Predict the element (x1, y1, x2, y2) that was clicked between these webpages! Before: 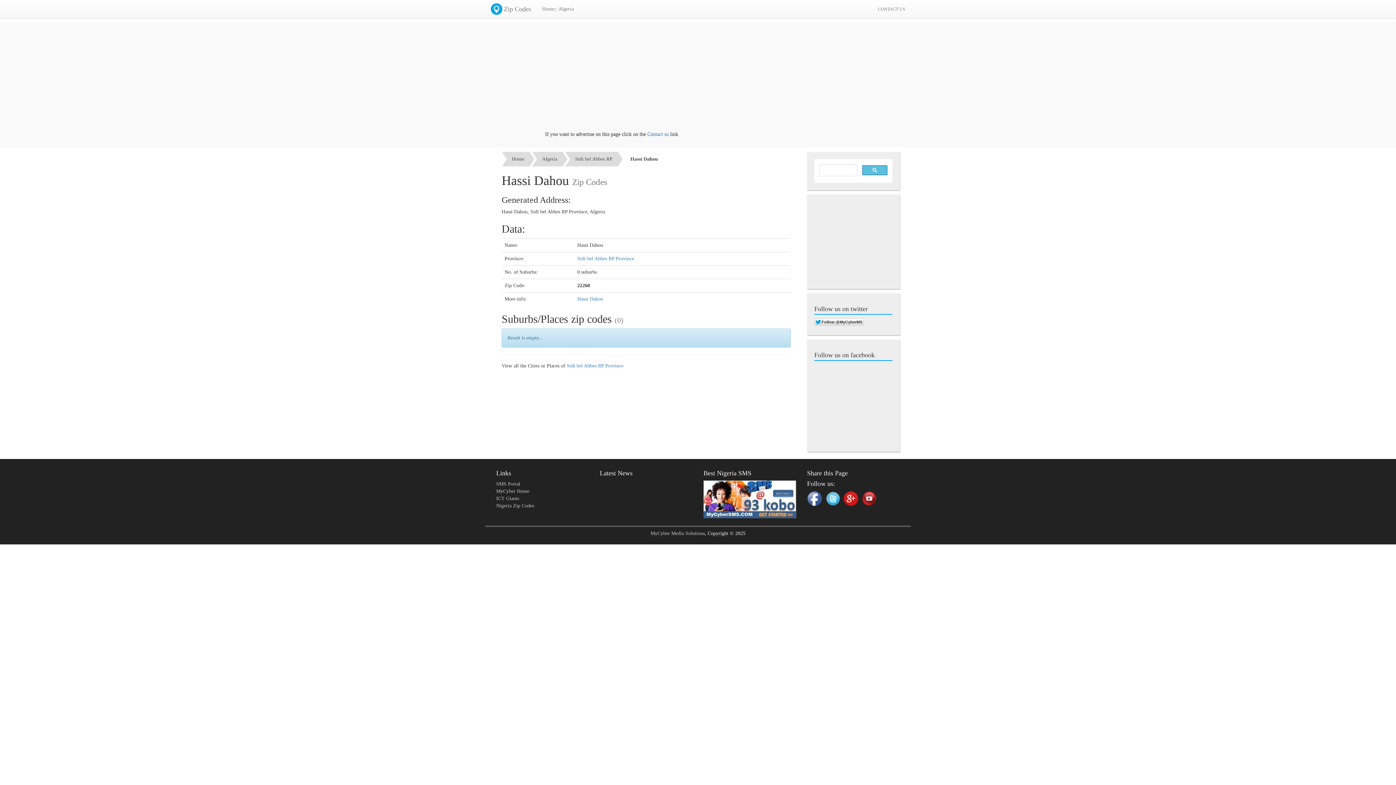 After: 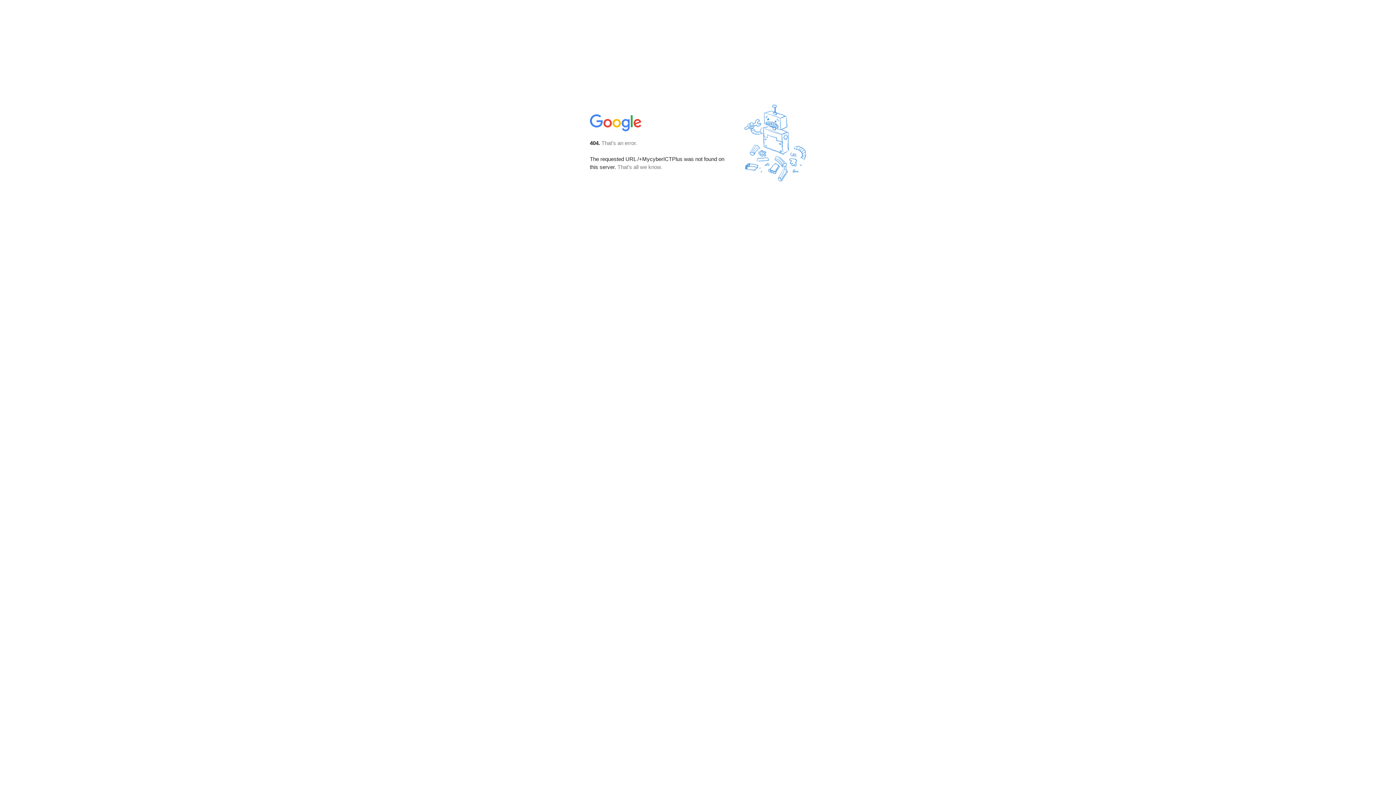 Action: bbox: (843, 495, 858, 501)